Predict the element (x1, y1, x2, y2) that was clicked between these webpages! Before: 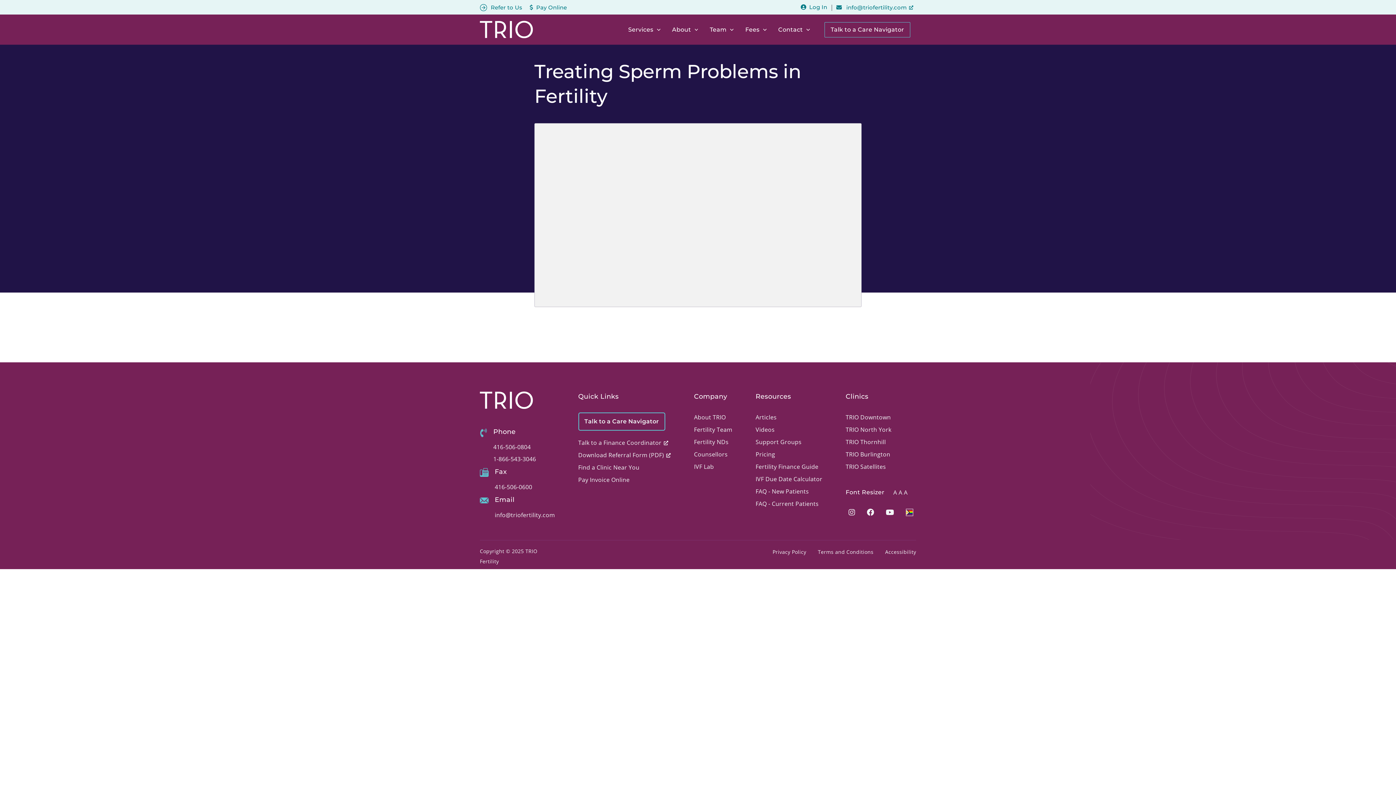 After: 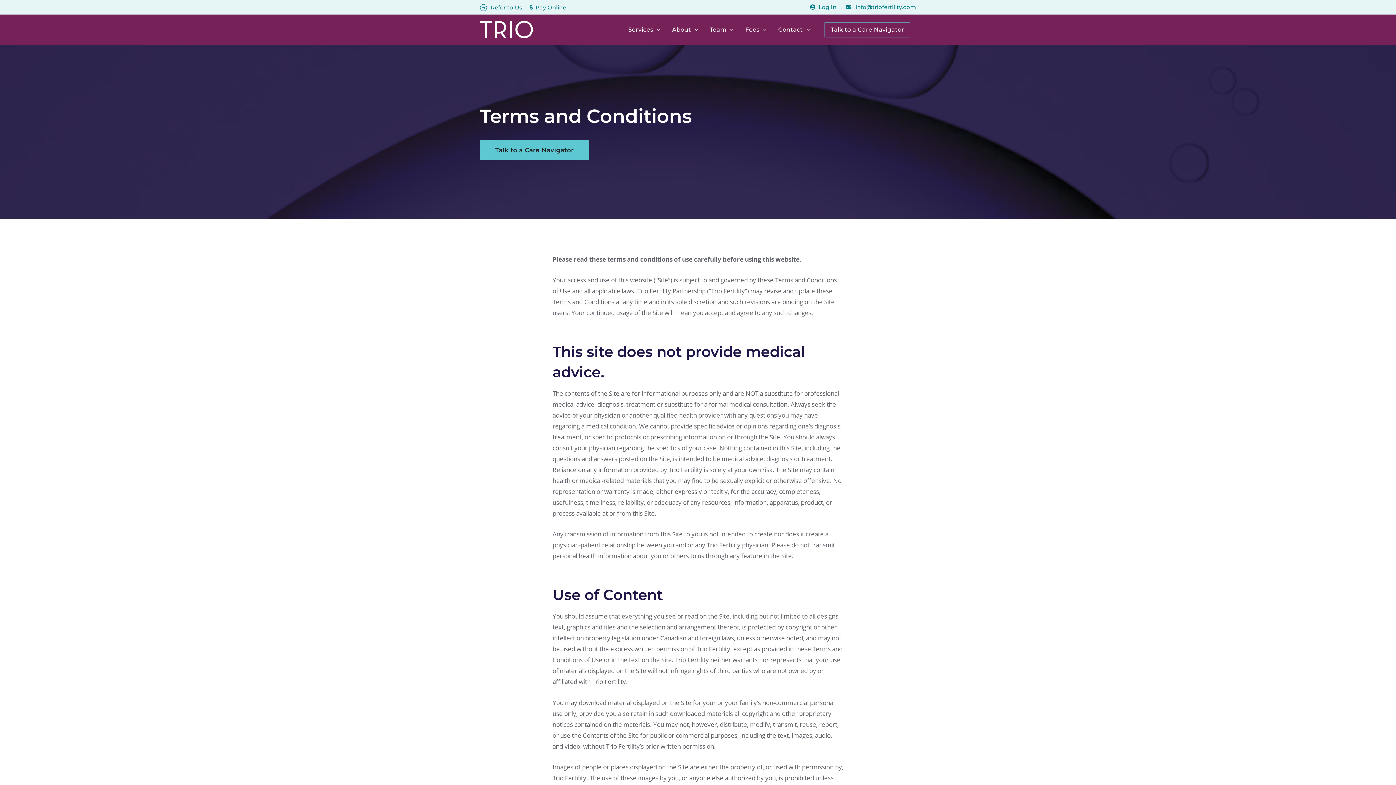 Action: bbox: (818, 548, 873, 555) label: Terms and Conditions